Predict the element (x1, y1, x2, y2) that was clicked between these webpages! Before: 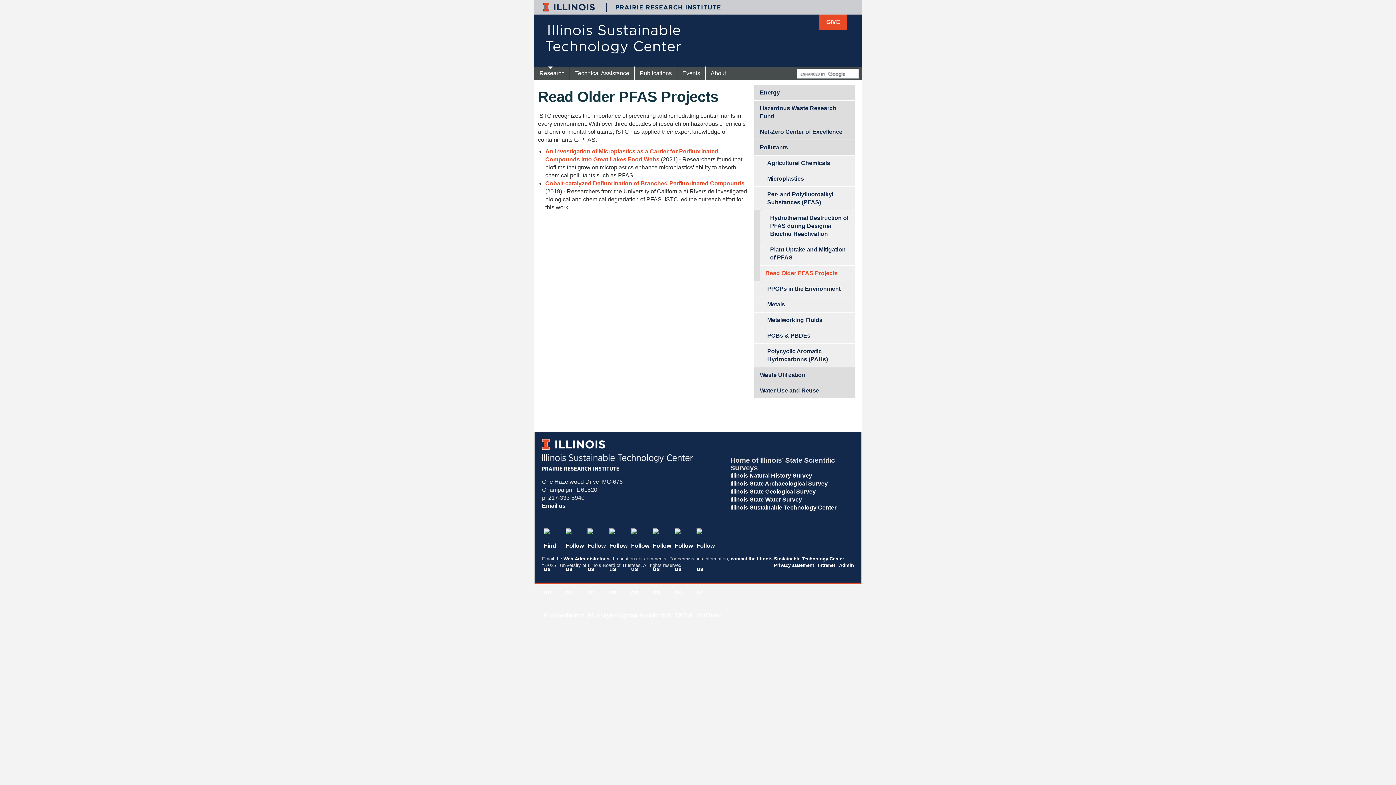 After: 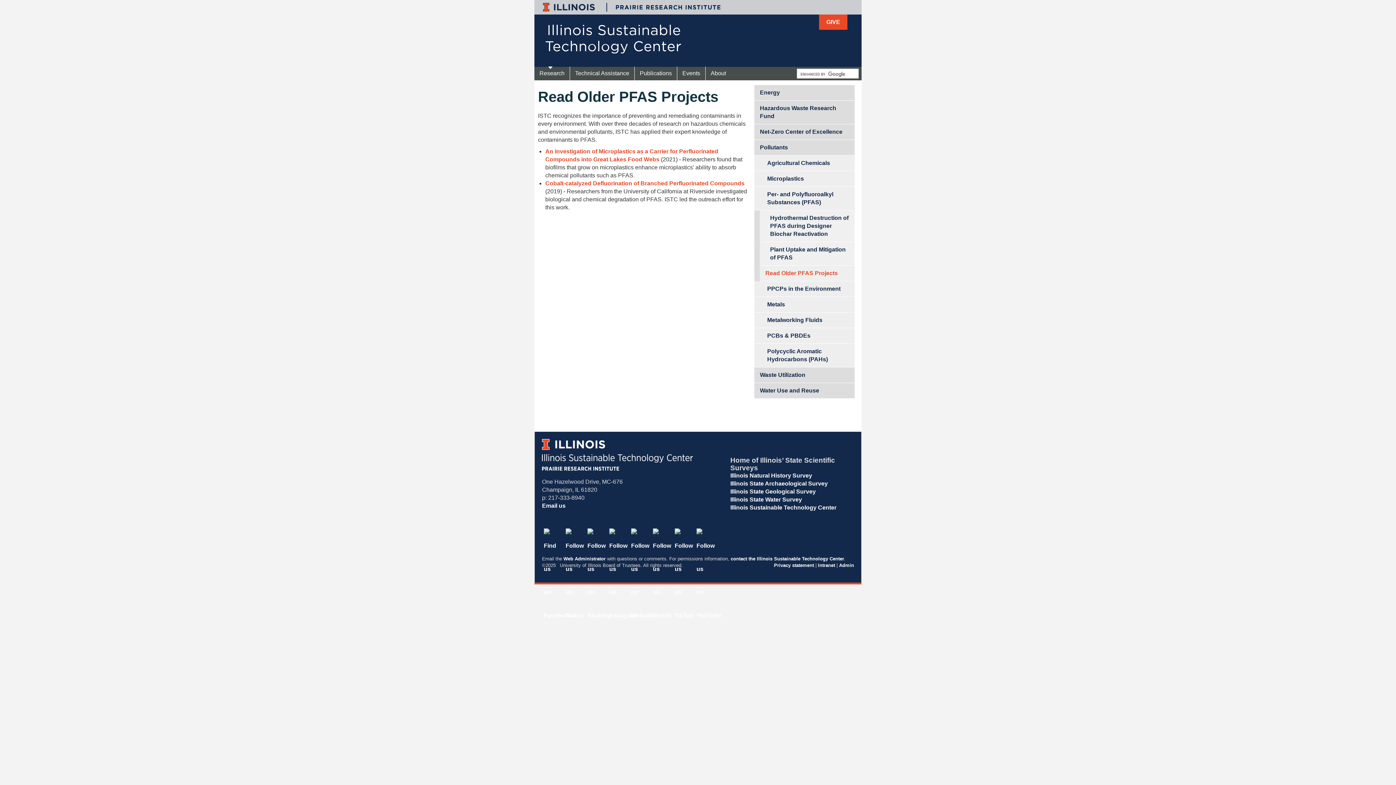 Action: bbox: (543, 3, 607, 9)